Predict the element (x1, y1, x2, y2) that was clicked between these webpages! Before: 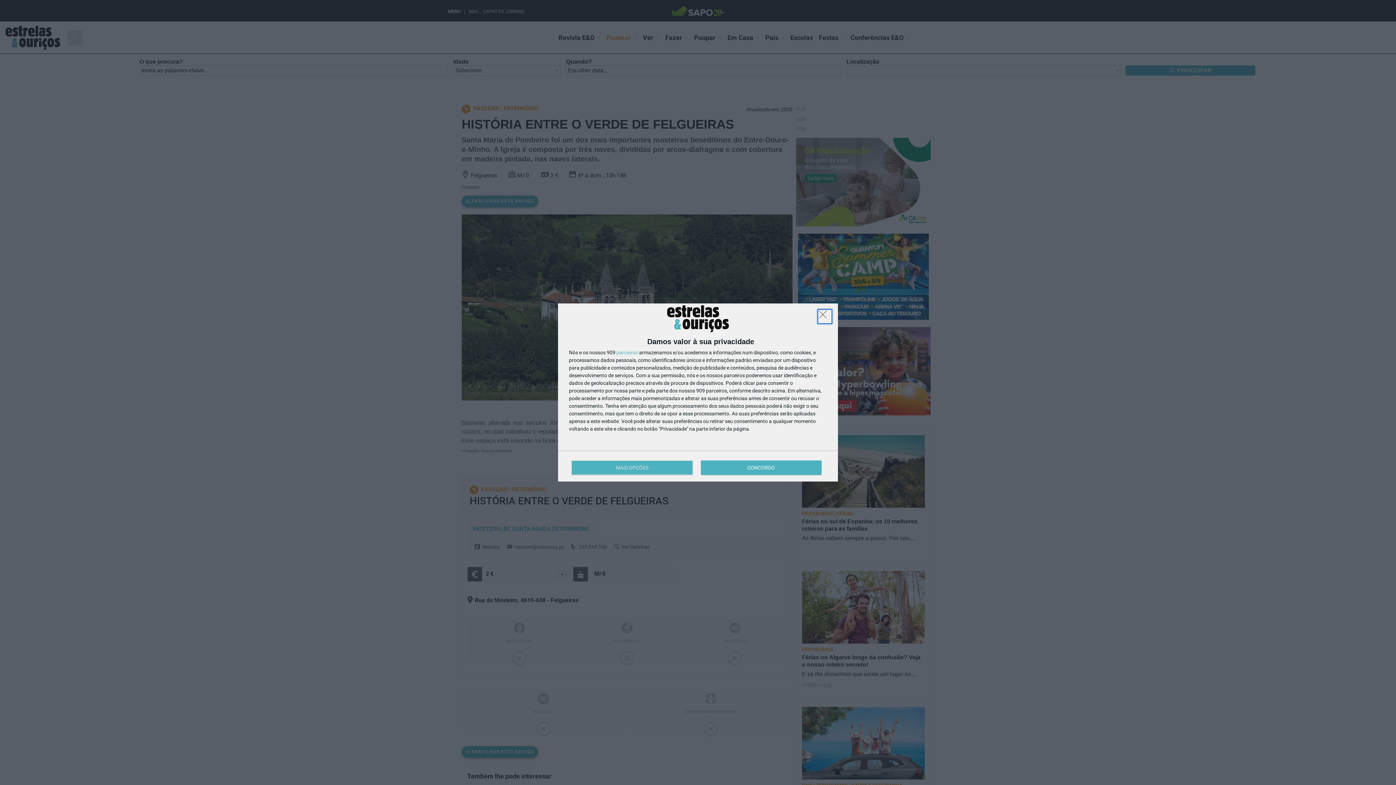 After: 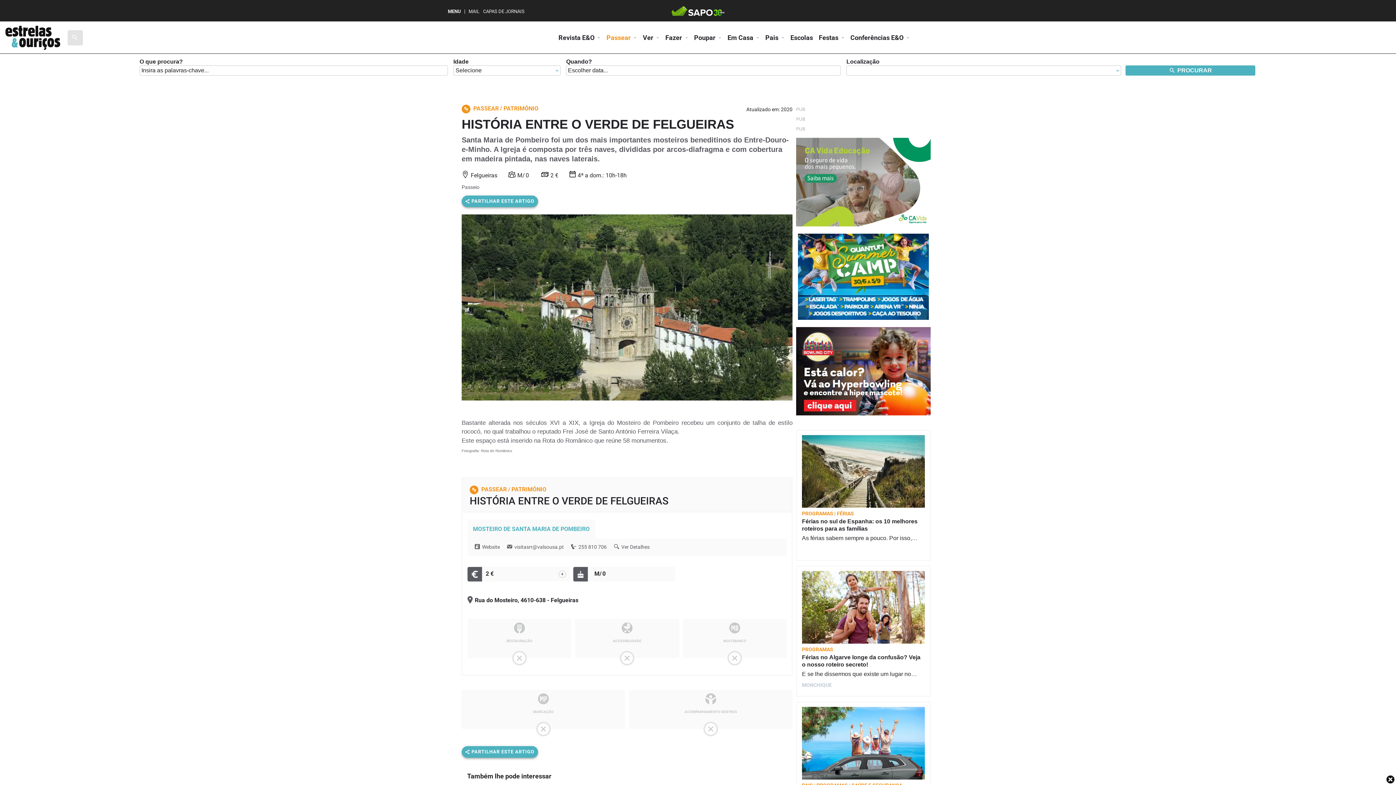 Action: label: DISCORDO bbox: (819, 310, 830, 322)